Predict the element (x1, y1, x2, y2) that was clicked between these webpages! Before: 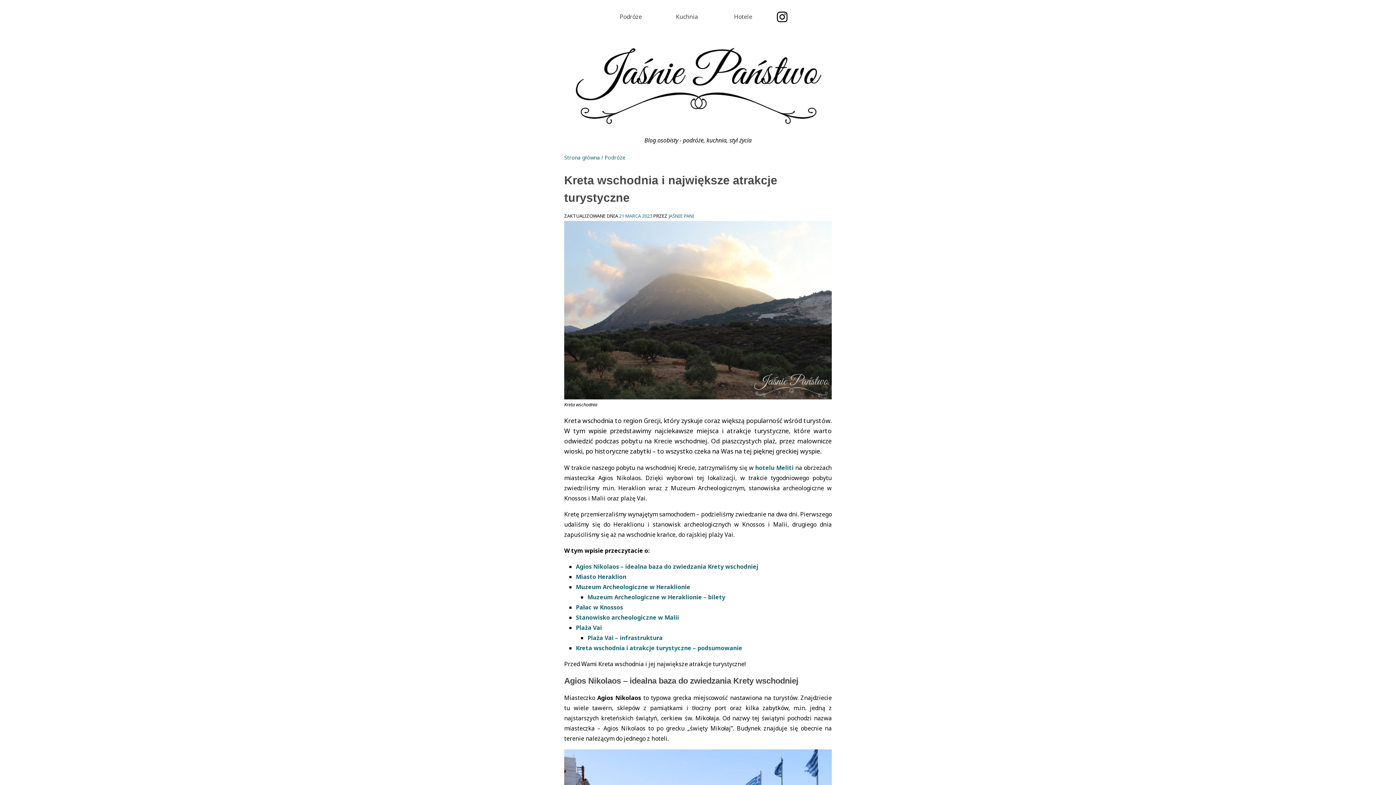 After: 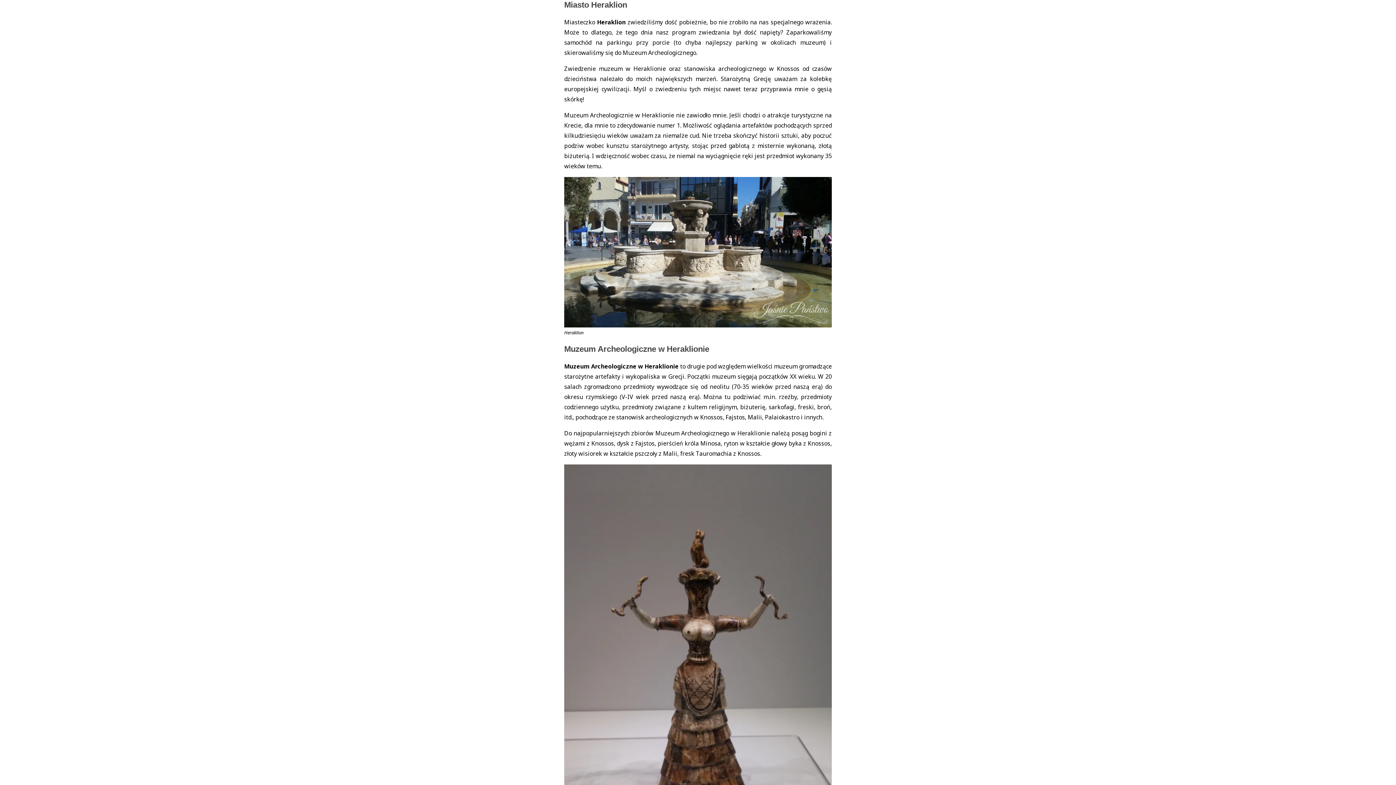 Action: label: Miasto Heraklion bbox: (576, 572, 626, 582)